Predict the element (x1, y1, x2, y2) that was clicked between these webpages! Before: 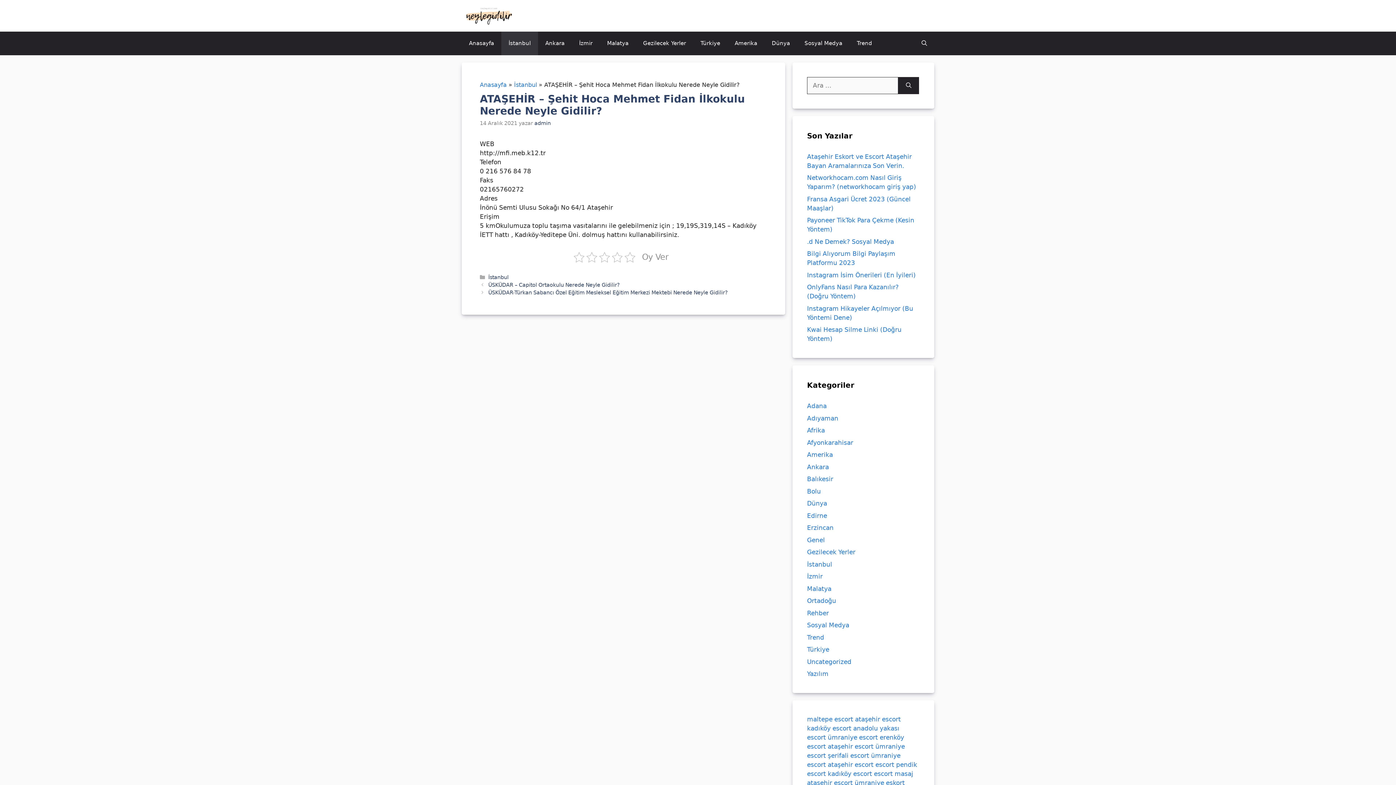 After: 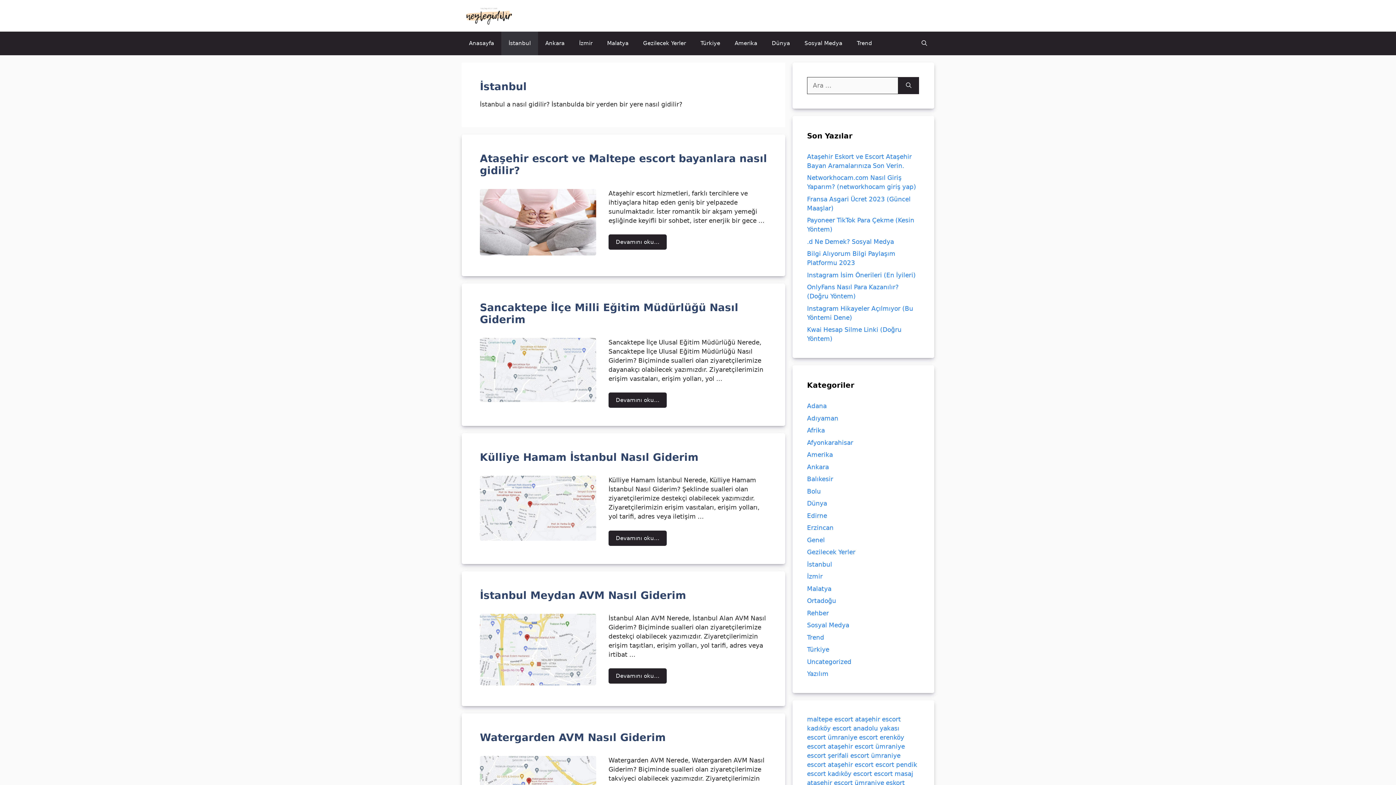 Action: bbox: (488, 274, 508, 280) label: İstanbul